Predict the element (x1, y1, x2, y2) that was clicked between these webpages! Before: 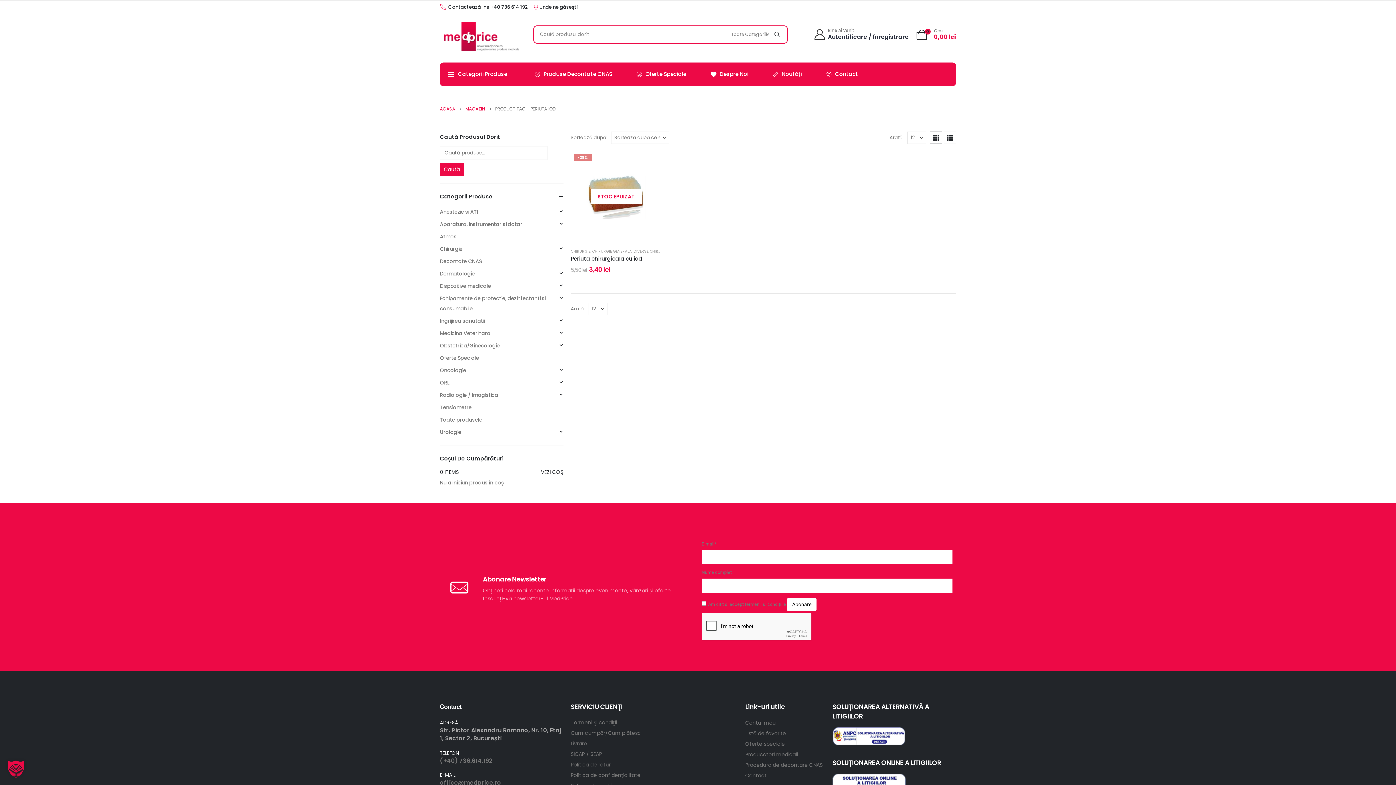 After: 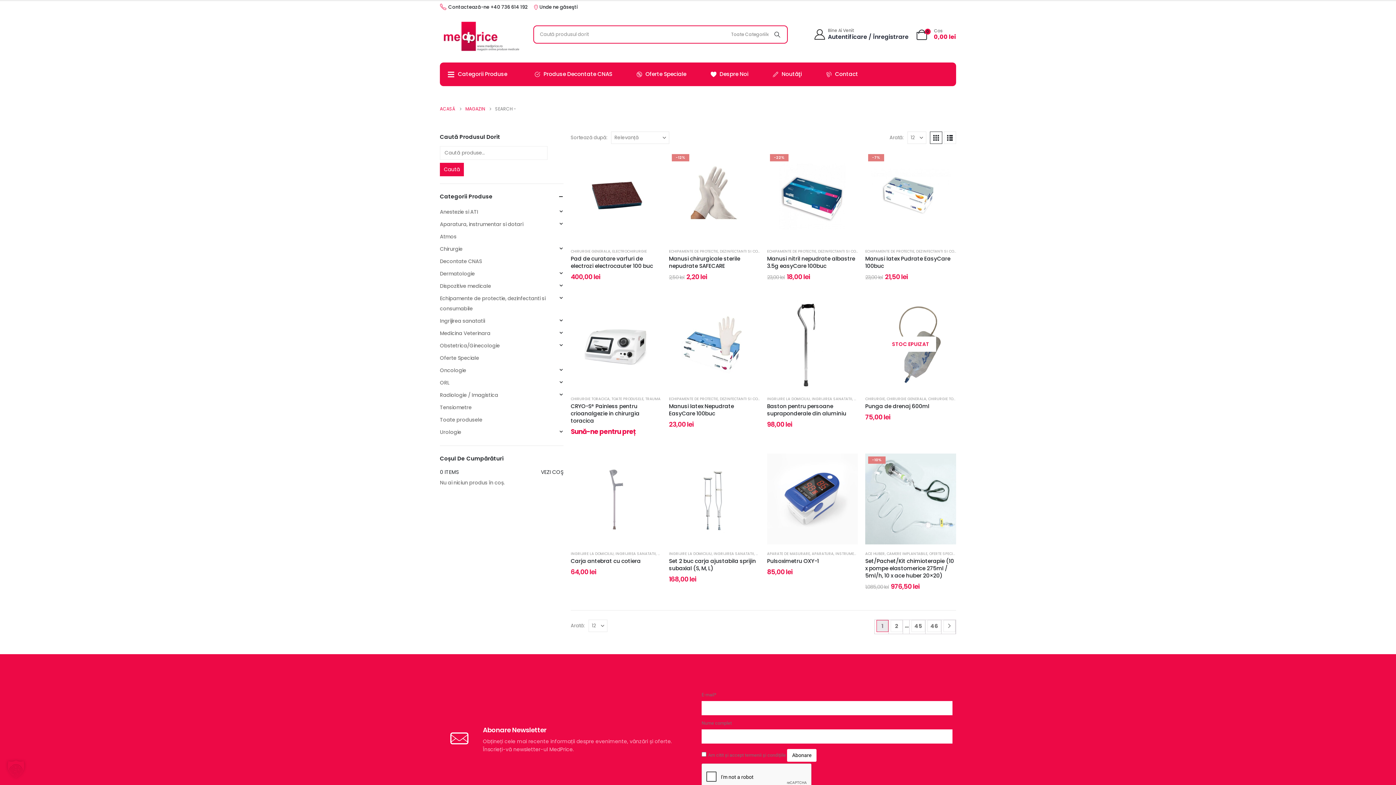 Action: label: Search bbox: (767, 26, 787, 42)